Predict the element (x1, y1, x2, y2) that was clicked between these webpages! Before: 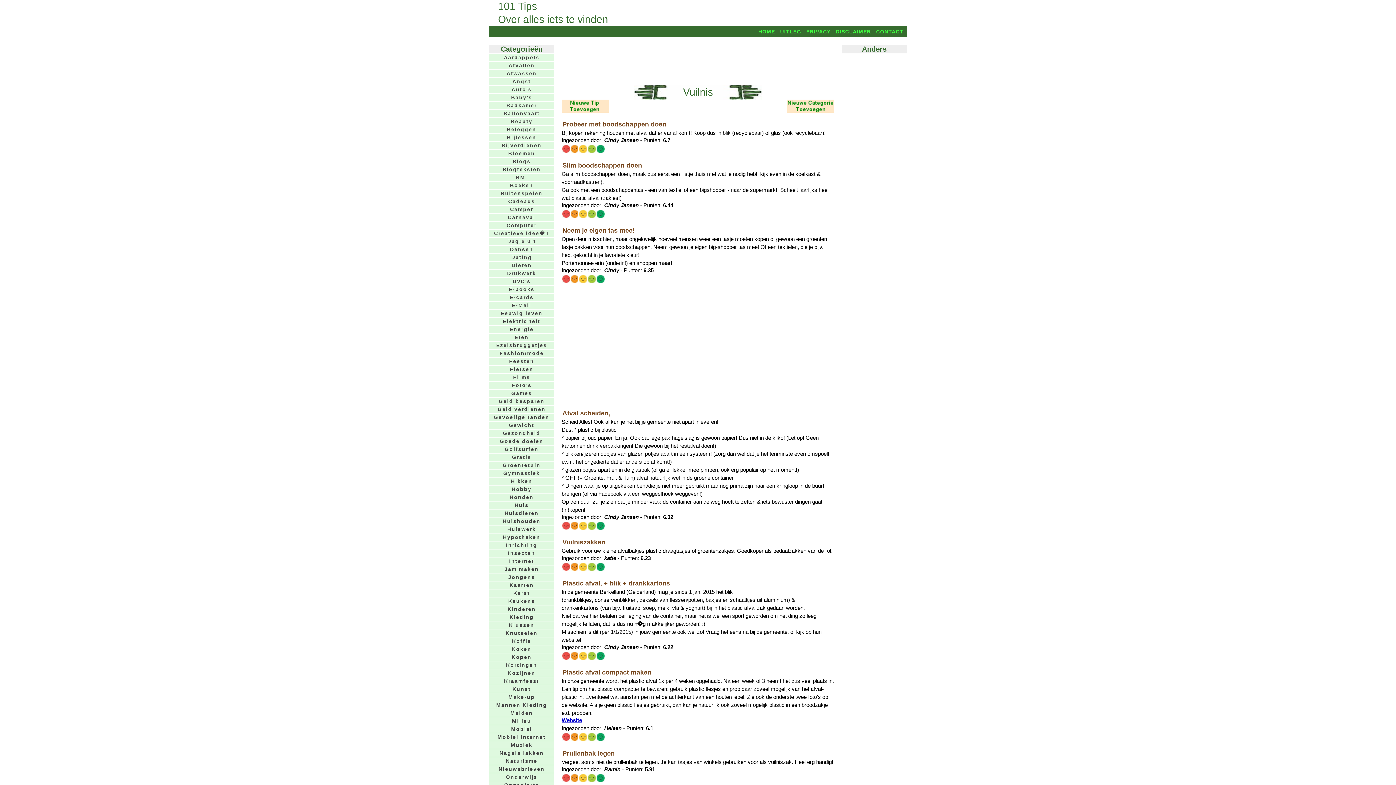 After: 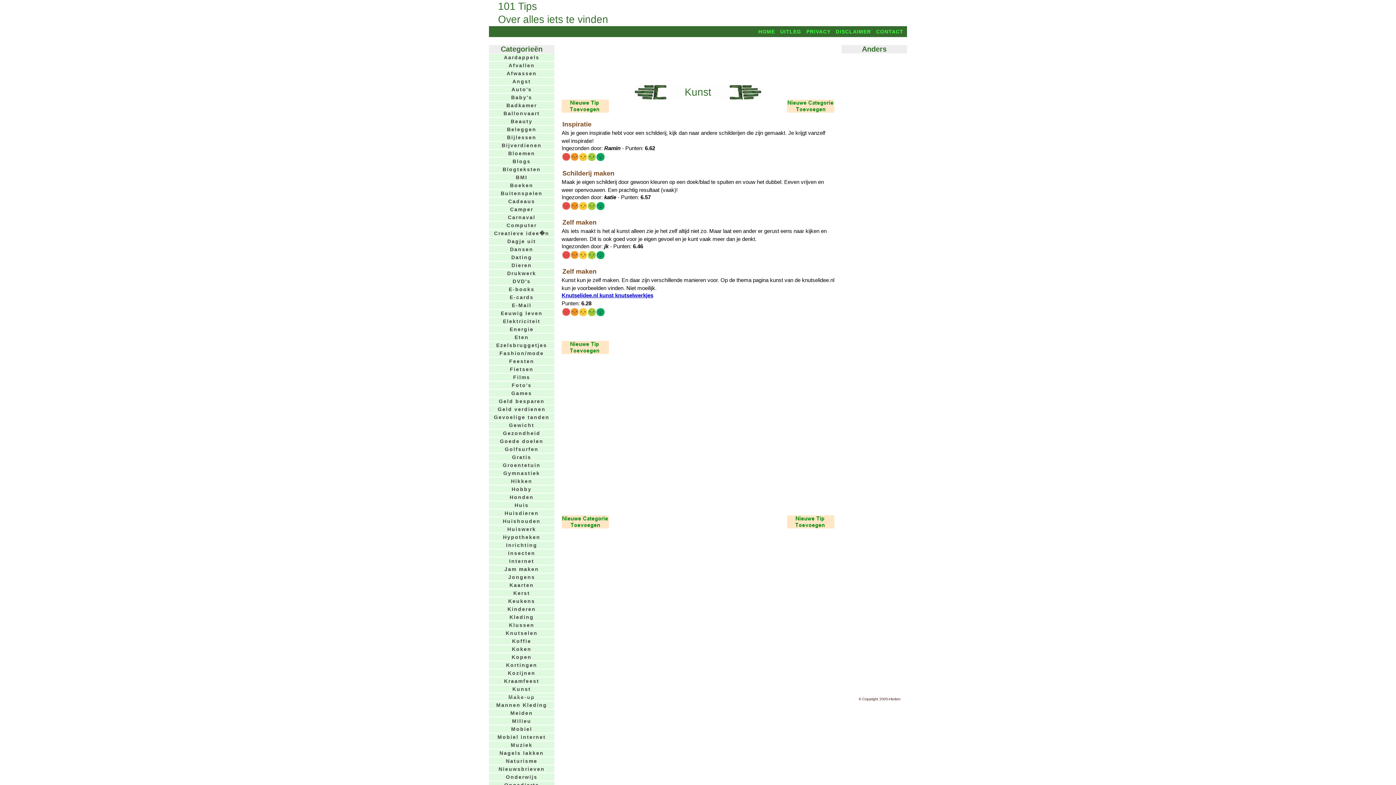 Action: label: Kunst bbox: (489, 685, 554, 693)